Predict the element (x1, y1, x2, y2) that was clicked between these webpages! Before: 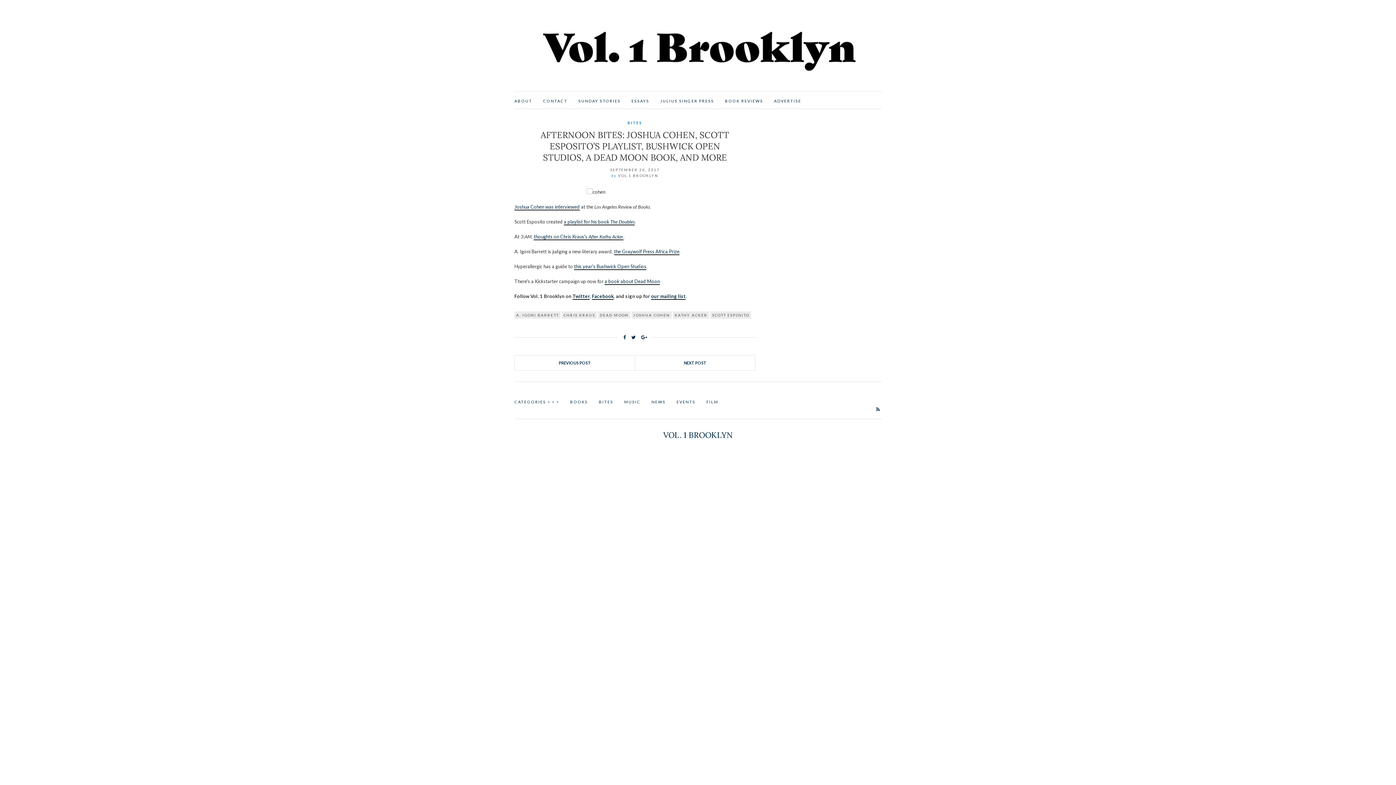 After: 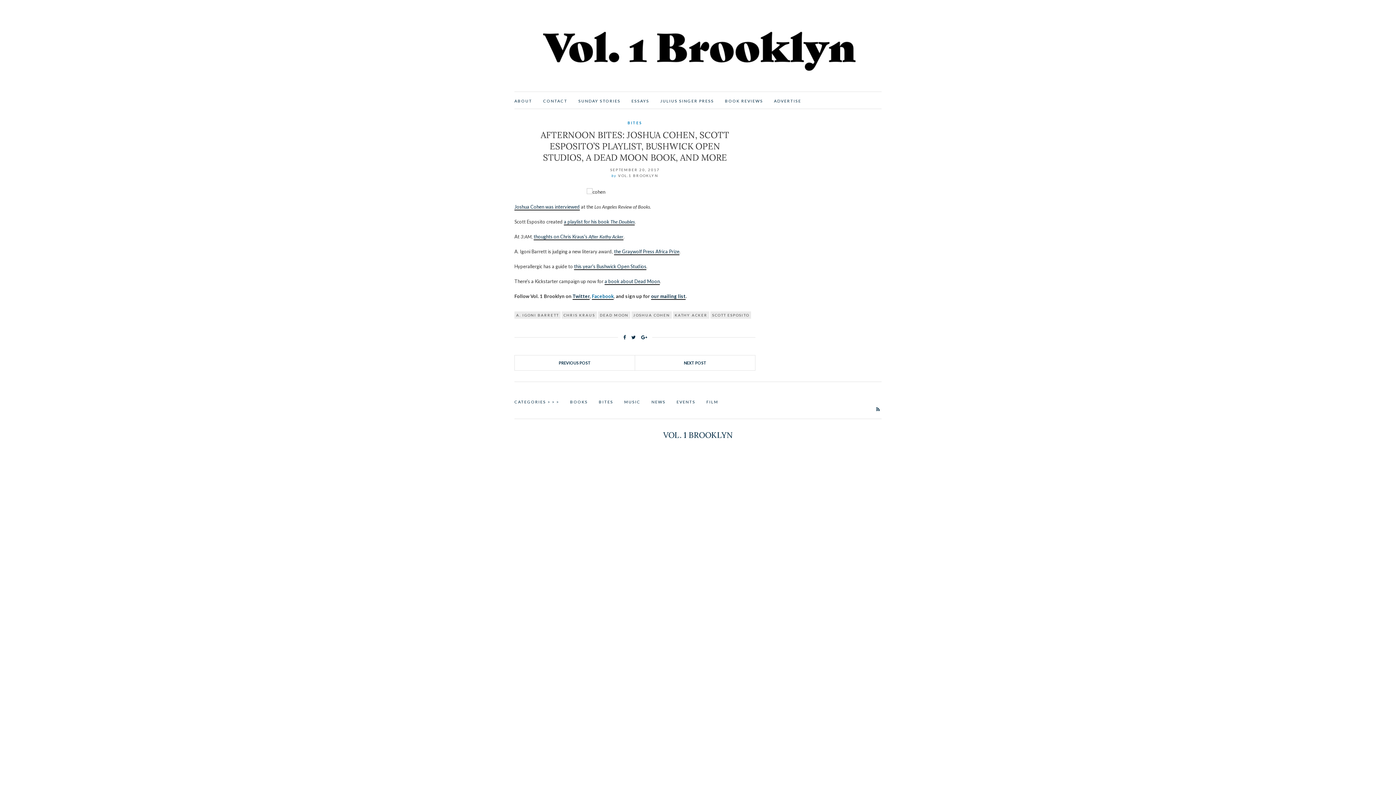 Action: label: Facebook bbox: (592, 293, 613, 300)